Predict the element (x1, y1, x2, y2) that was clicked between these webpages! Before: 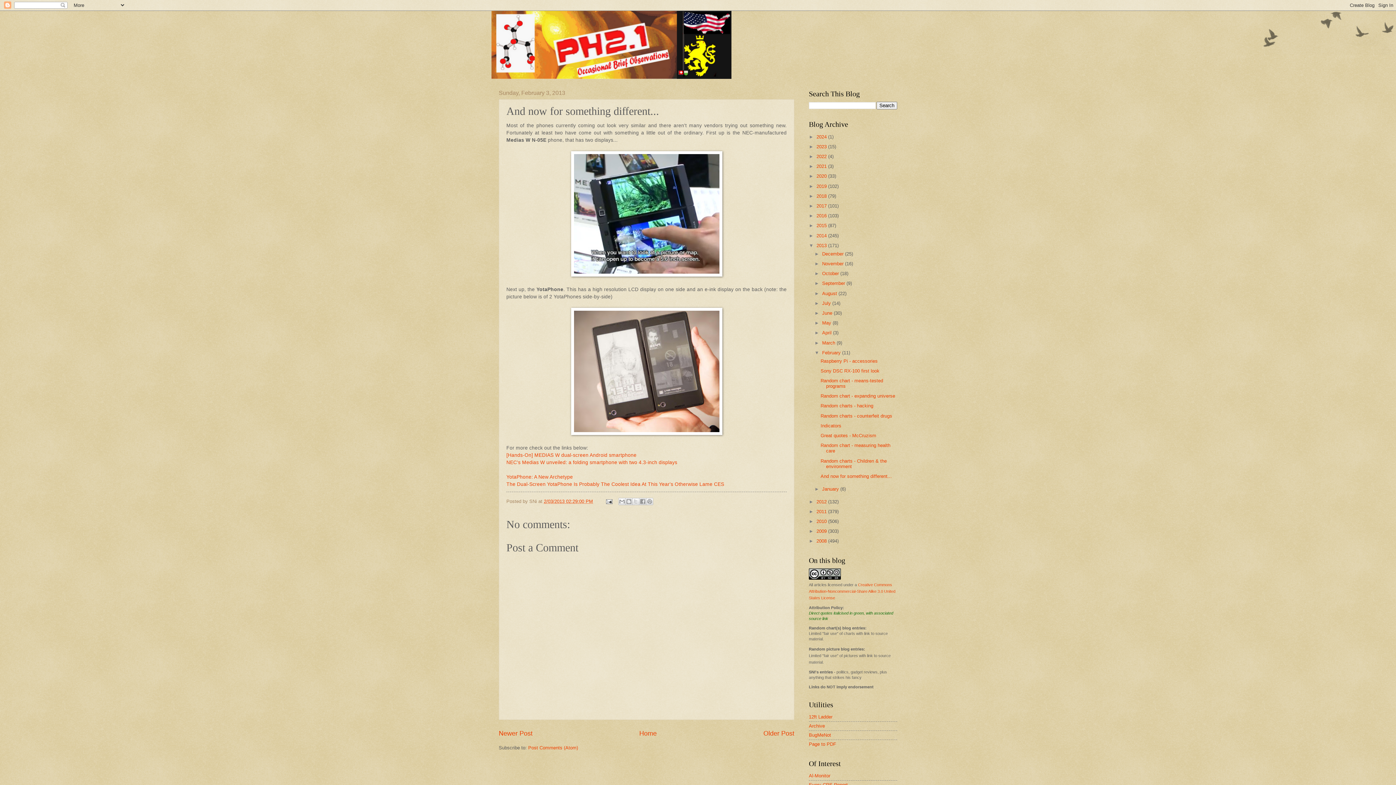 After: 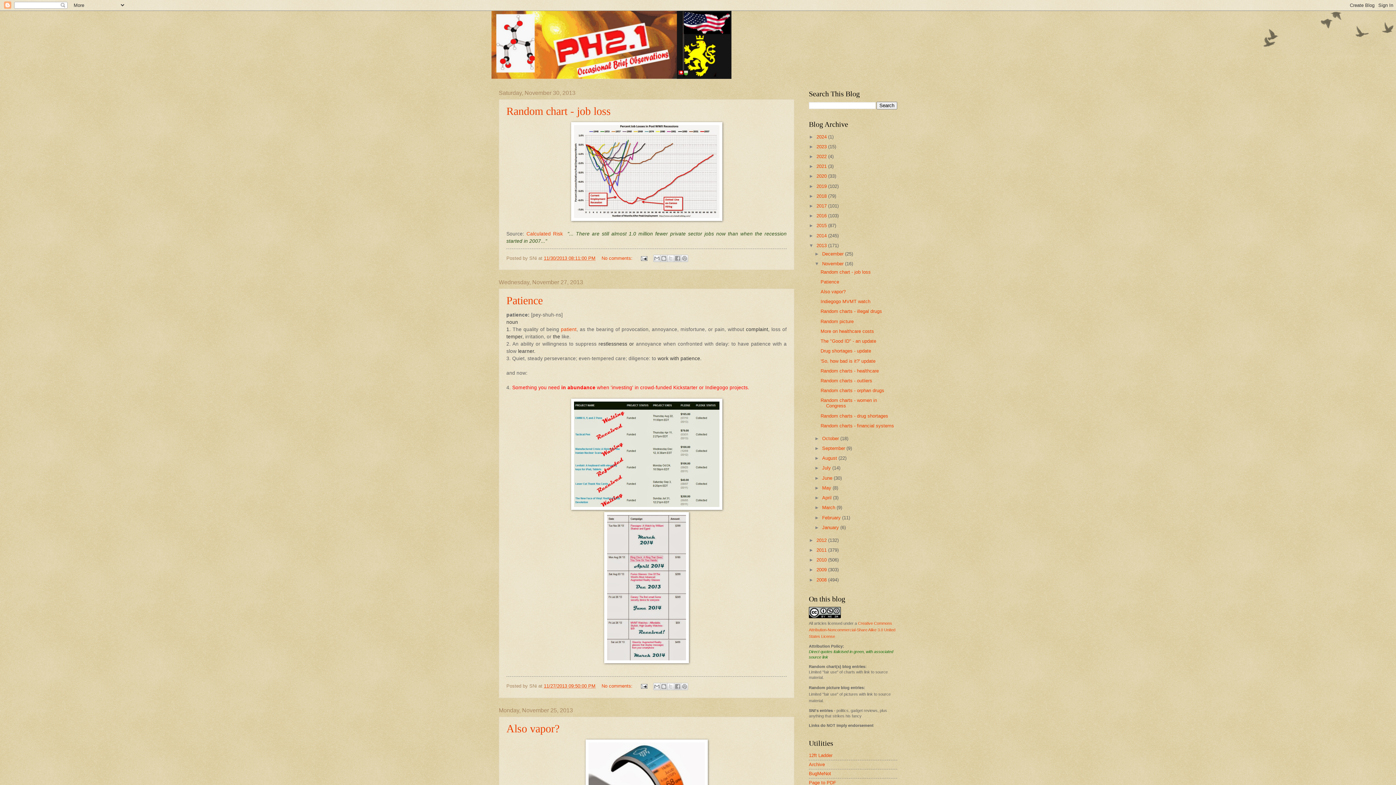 Action: label: November  bbox: (822, 261, 845, 266)